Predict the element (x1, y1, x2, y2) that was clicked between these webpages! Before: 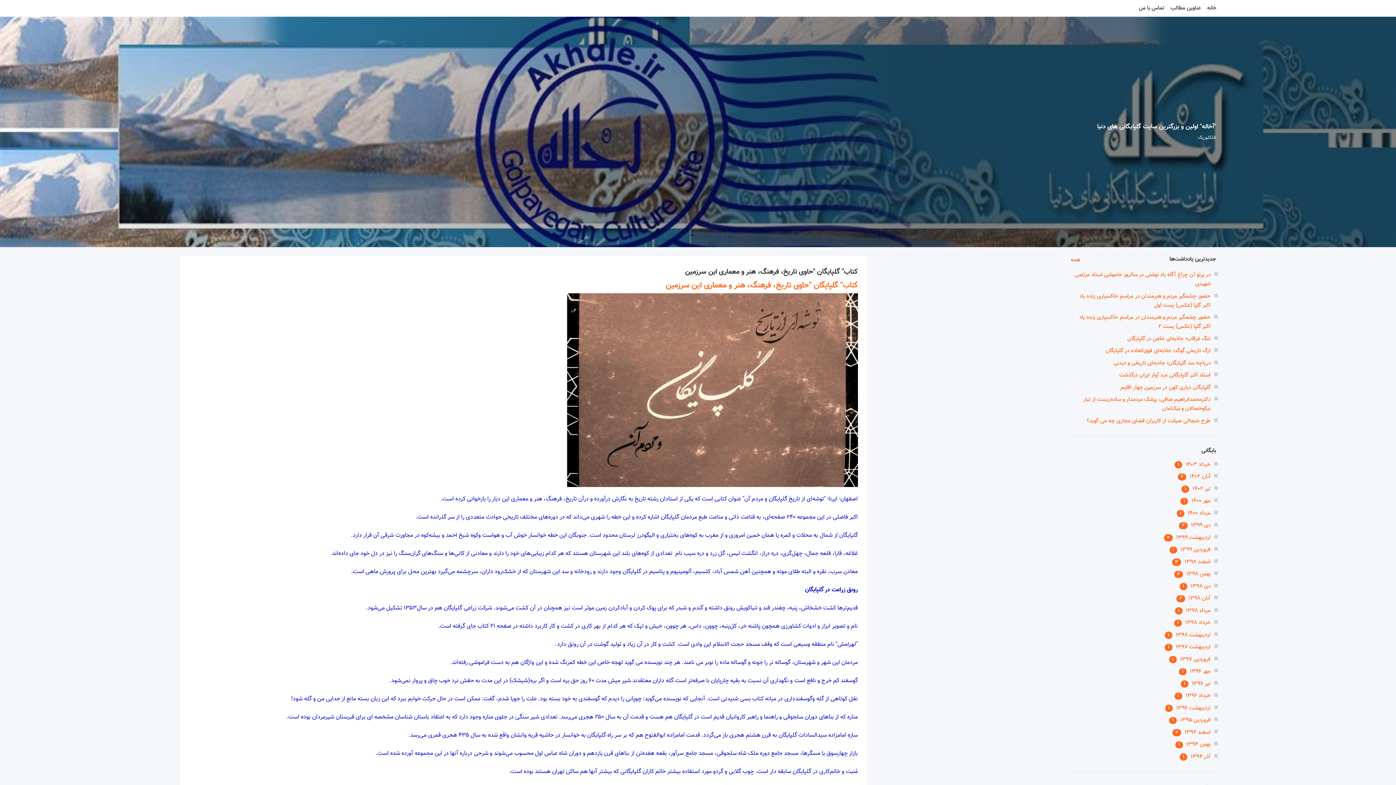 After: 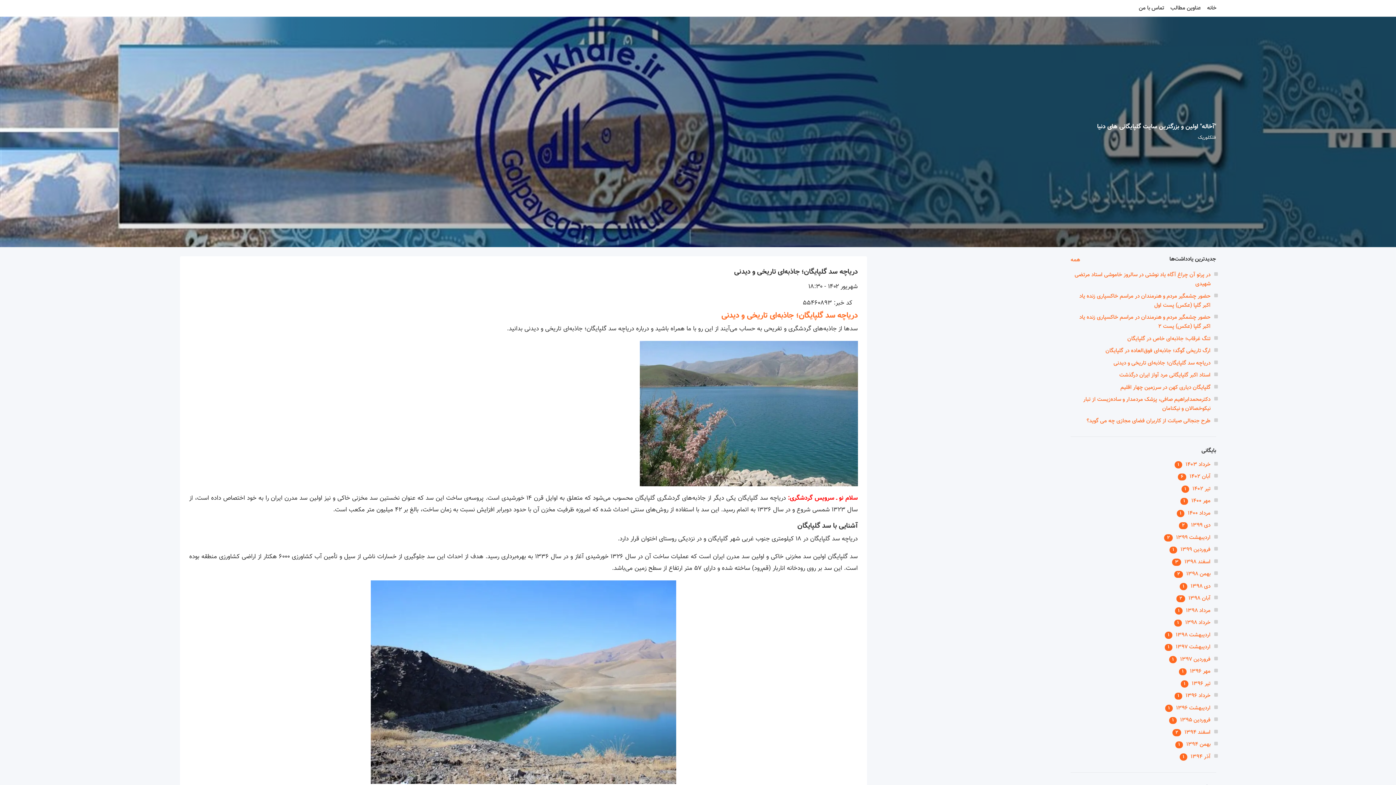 Action: label: دریاچه سد گلپایگان؛ جاذبه‌ای تاریخی و دیدنی bbox: (1113, 359, 1210, 367)